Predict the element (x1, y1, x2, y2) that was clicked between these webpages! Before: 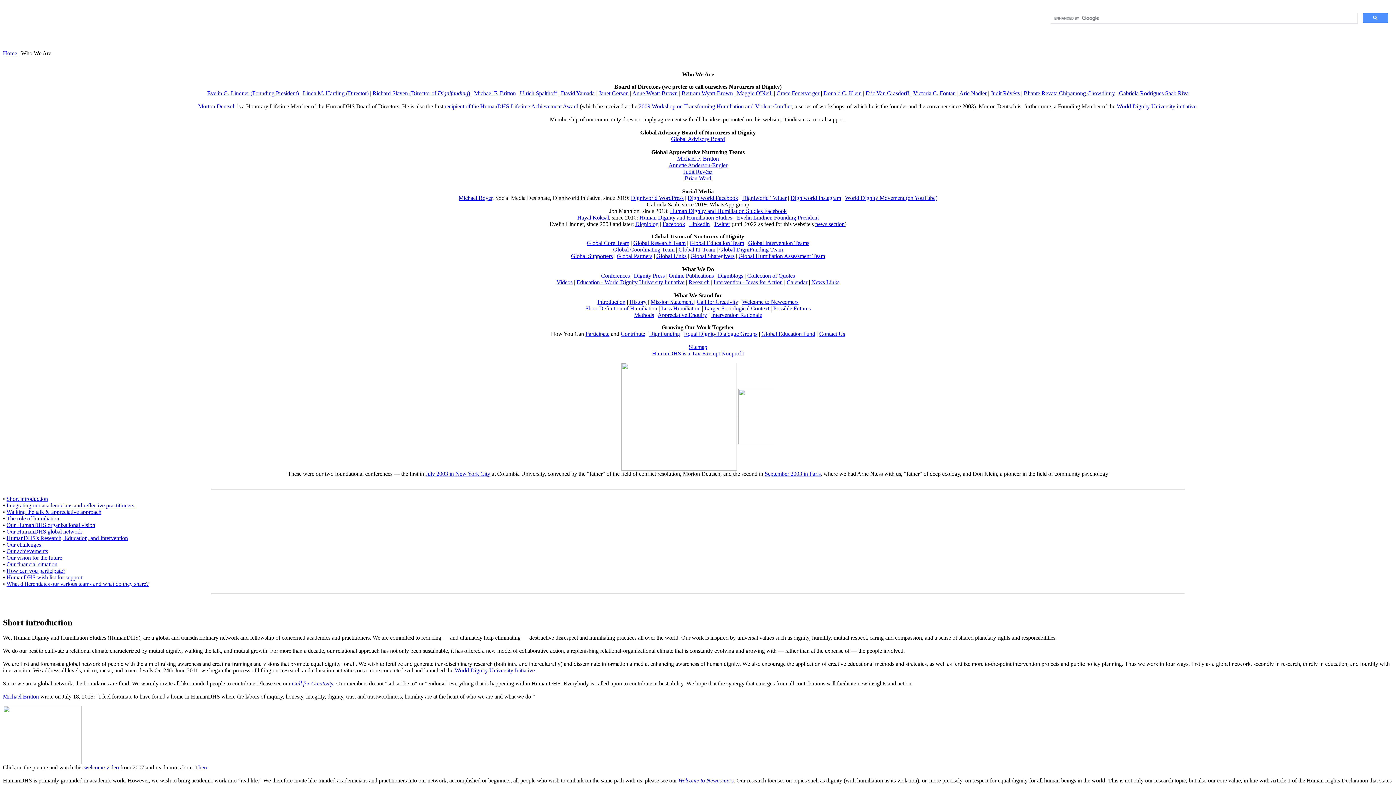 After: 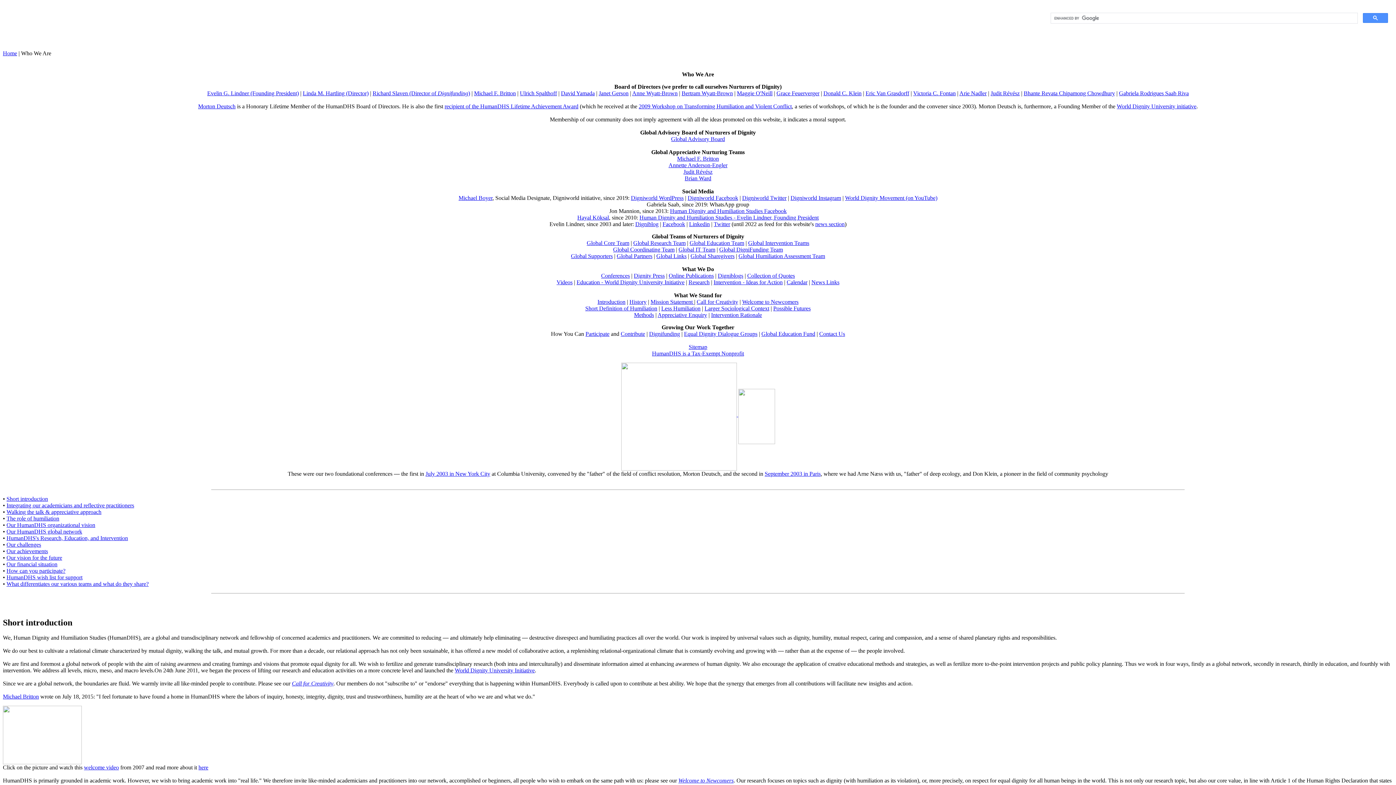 Action: label: Facebook bbox: (662, 221, 685, 227)